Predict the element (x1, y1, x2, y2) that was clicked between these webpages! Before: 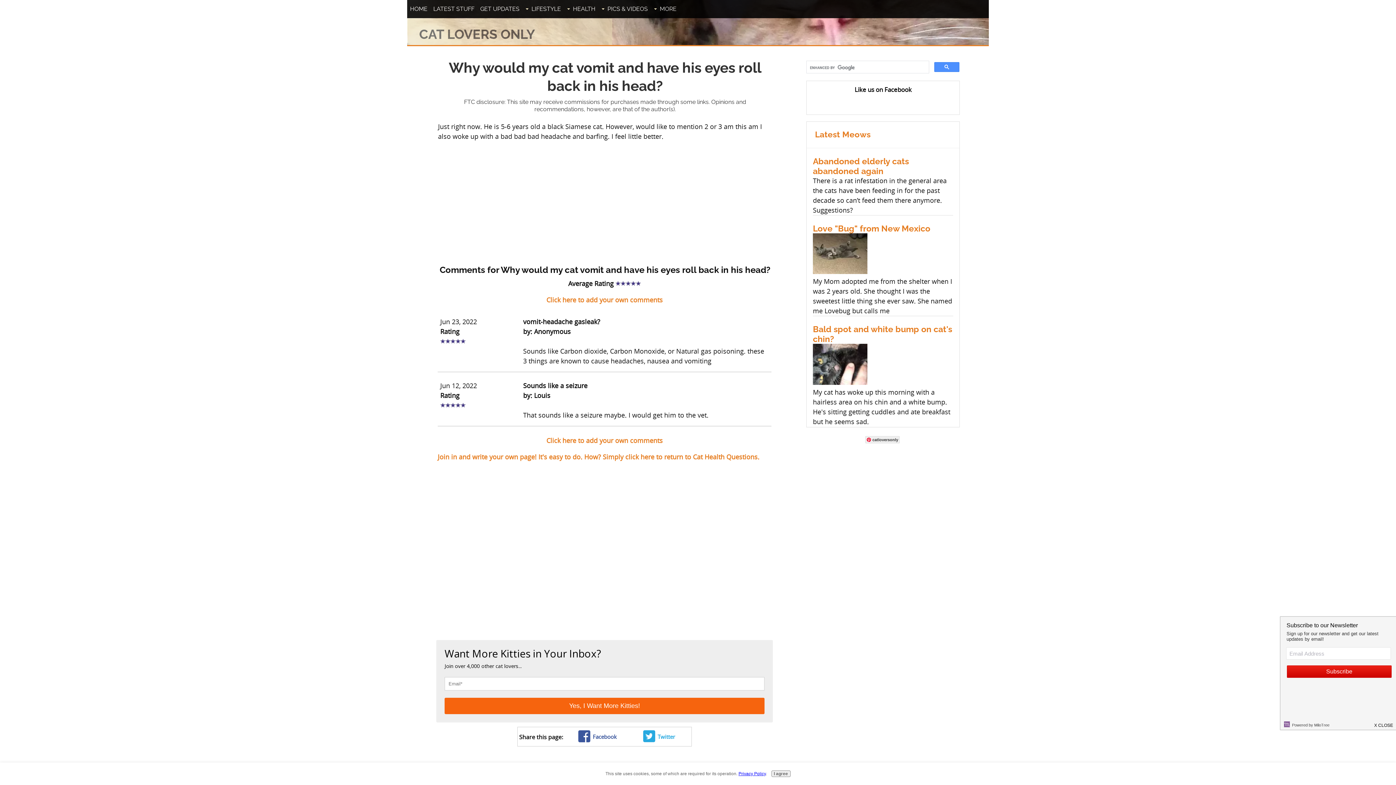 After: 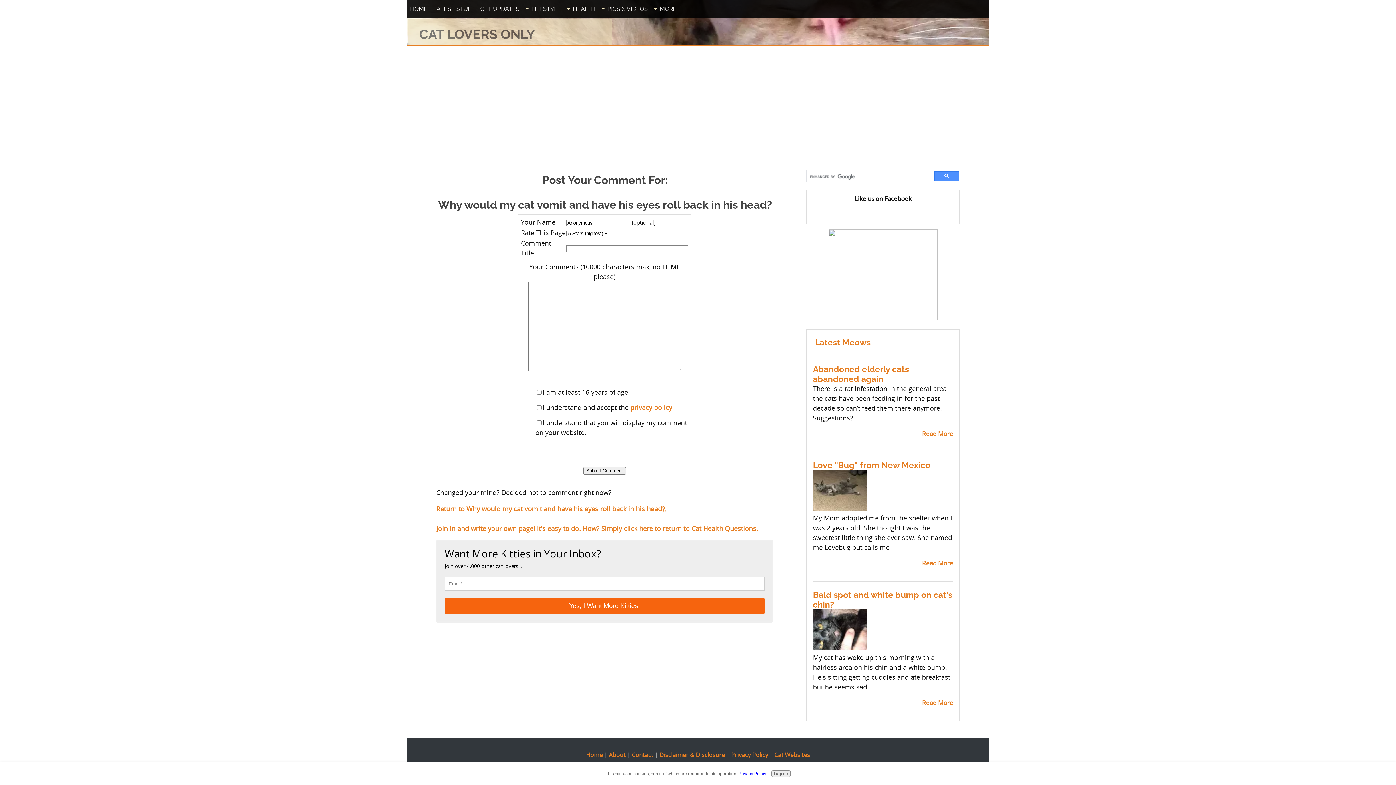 Action: label: Click here to add your own comments bbox: (546, 436, 662, 445)